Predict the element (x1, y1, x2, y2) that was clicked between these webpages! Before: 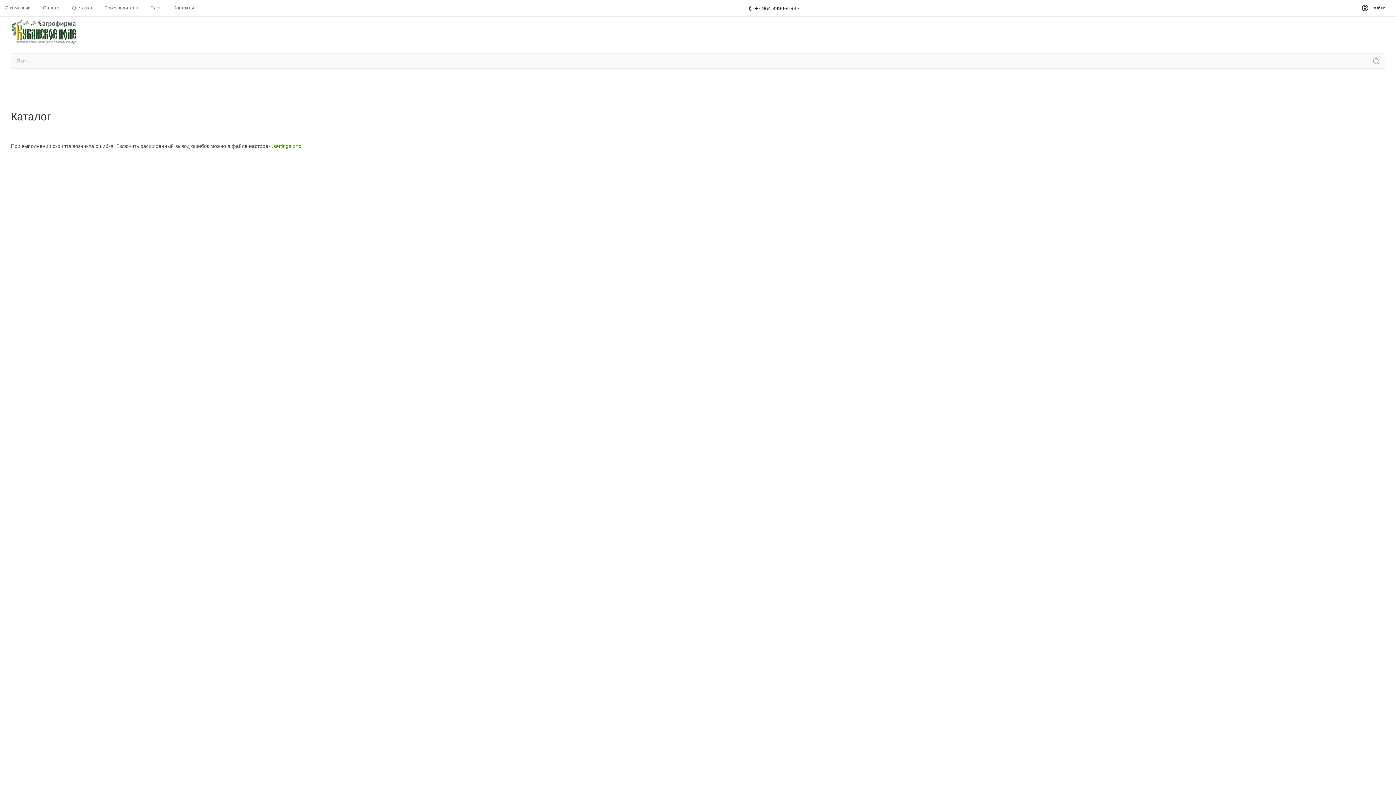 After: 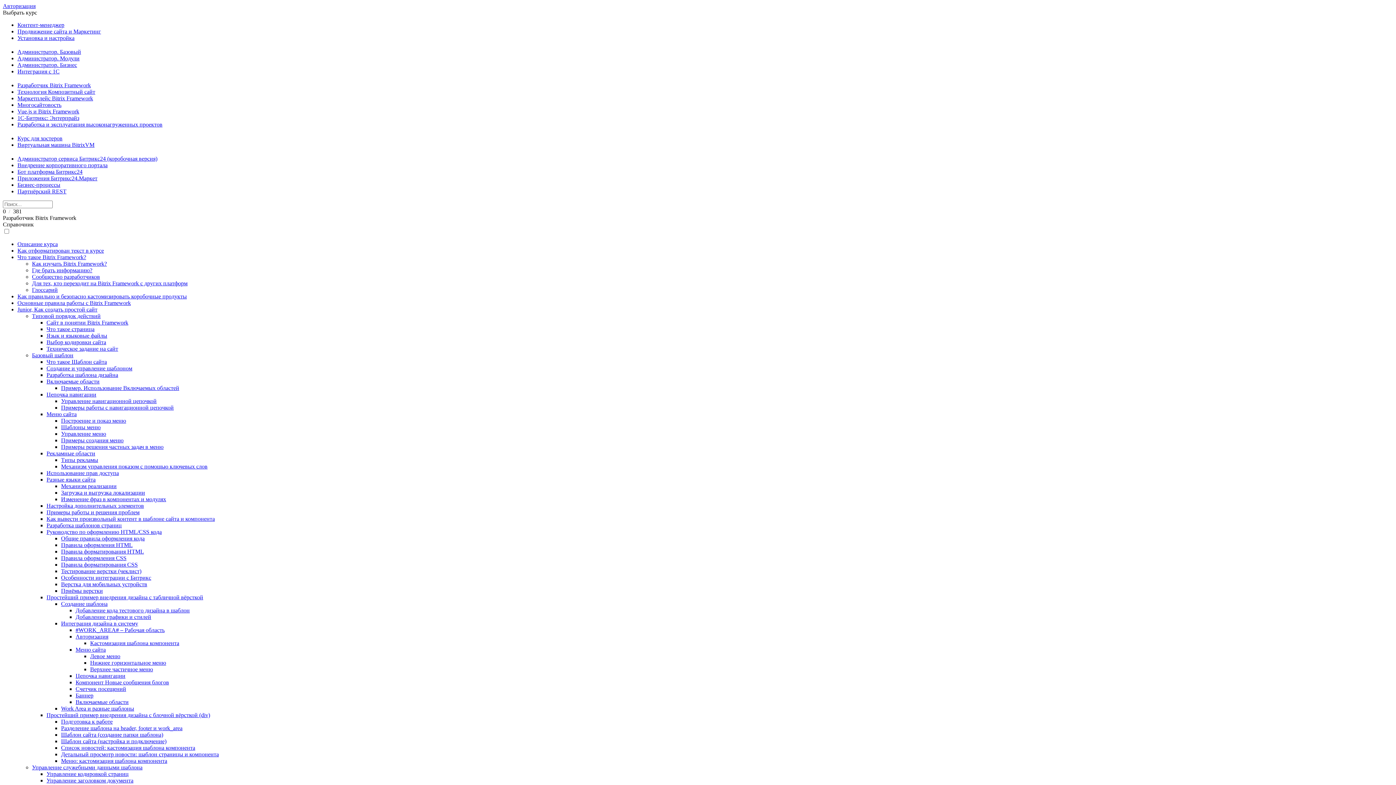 Action: label: .settings.php bbox: (272, 143, 301, 149)